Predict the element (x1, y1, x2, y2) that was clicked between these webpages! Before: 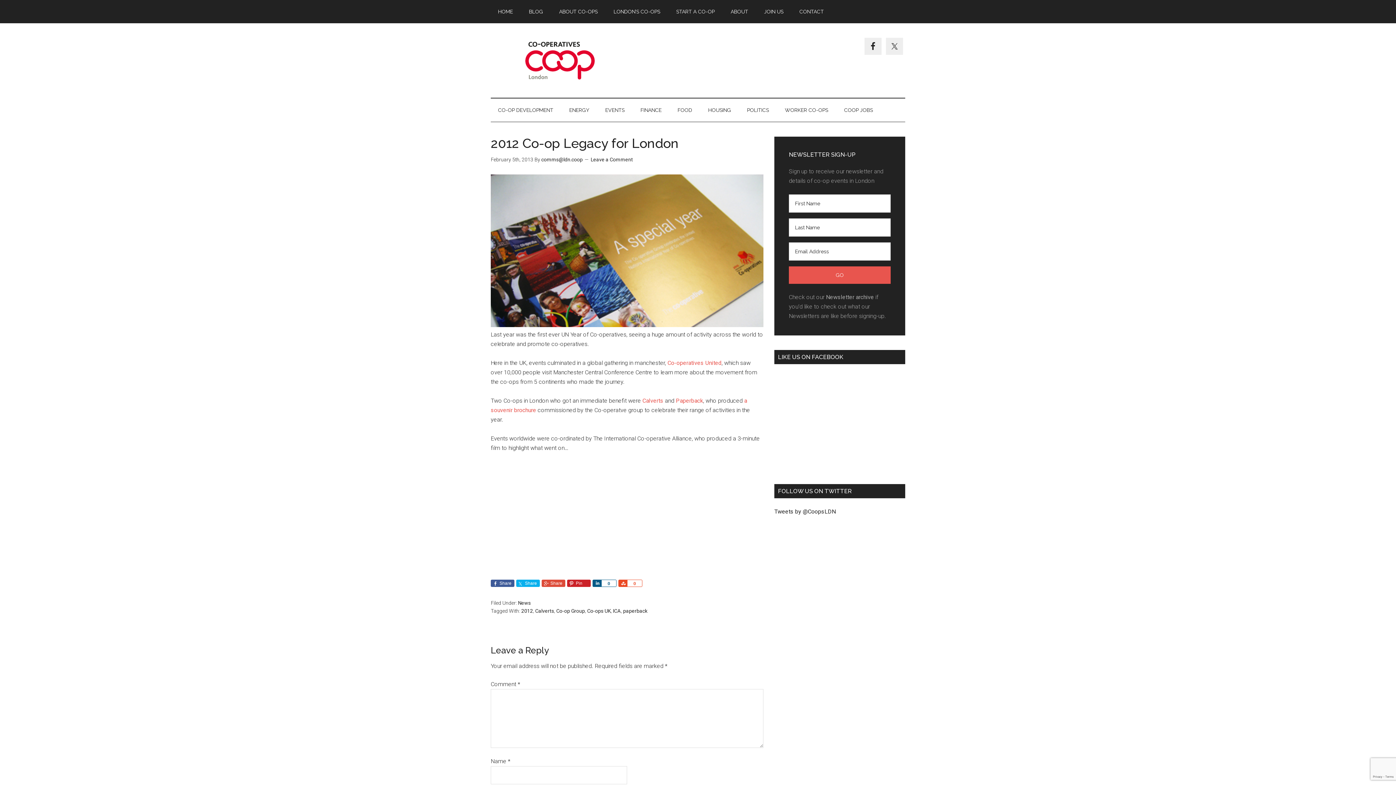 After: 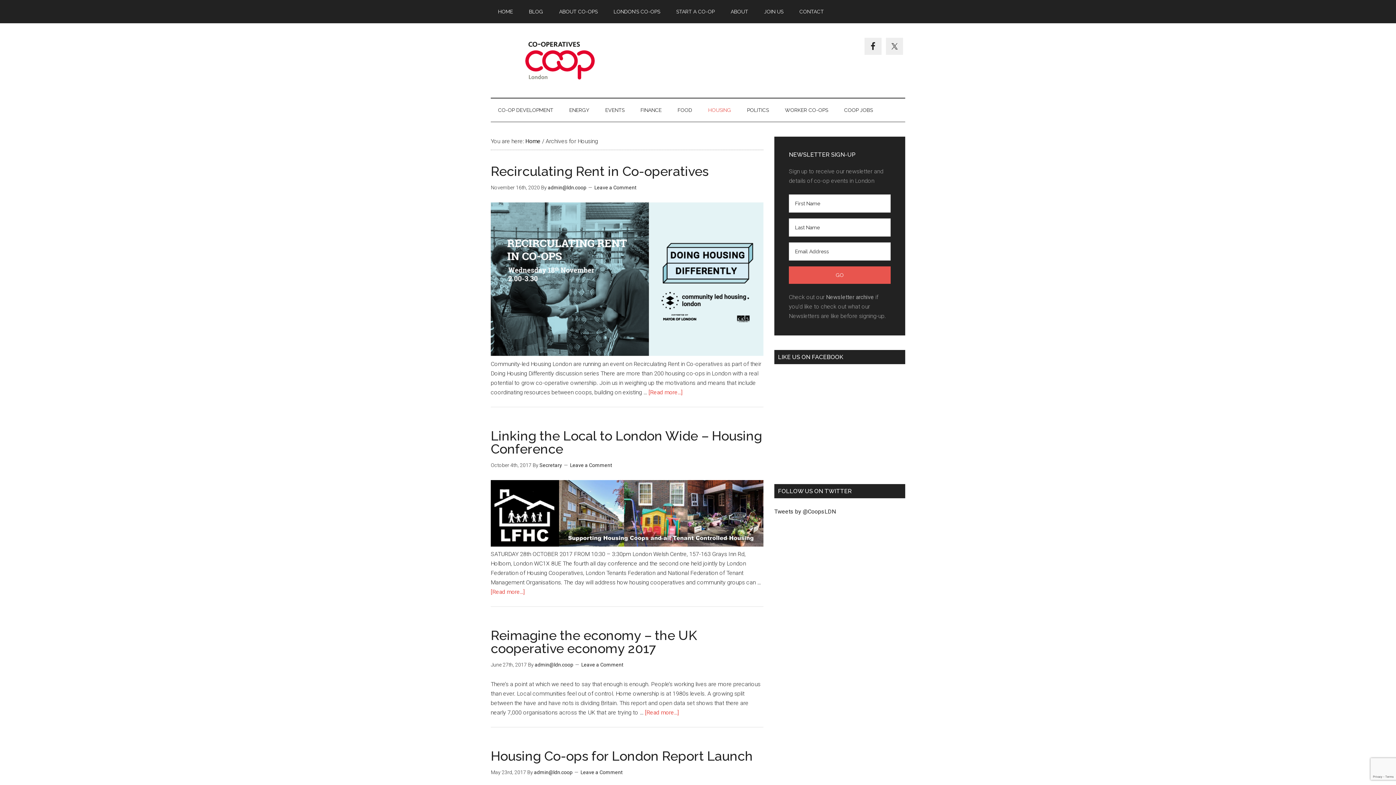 Action: label: HOUSING bbox: (701, 98, 738, 121)